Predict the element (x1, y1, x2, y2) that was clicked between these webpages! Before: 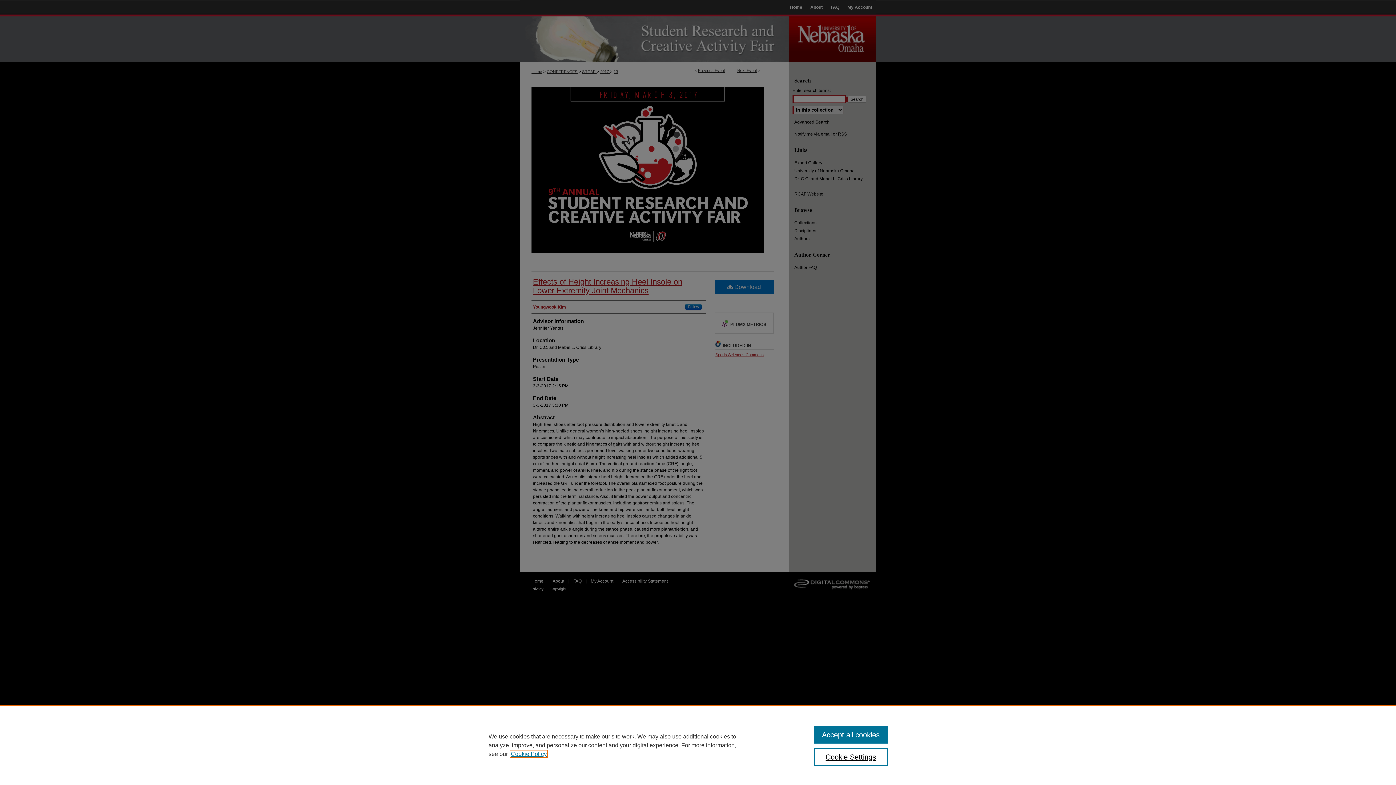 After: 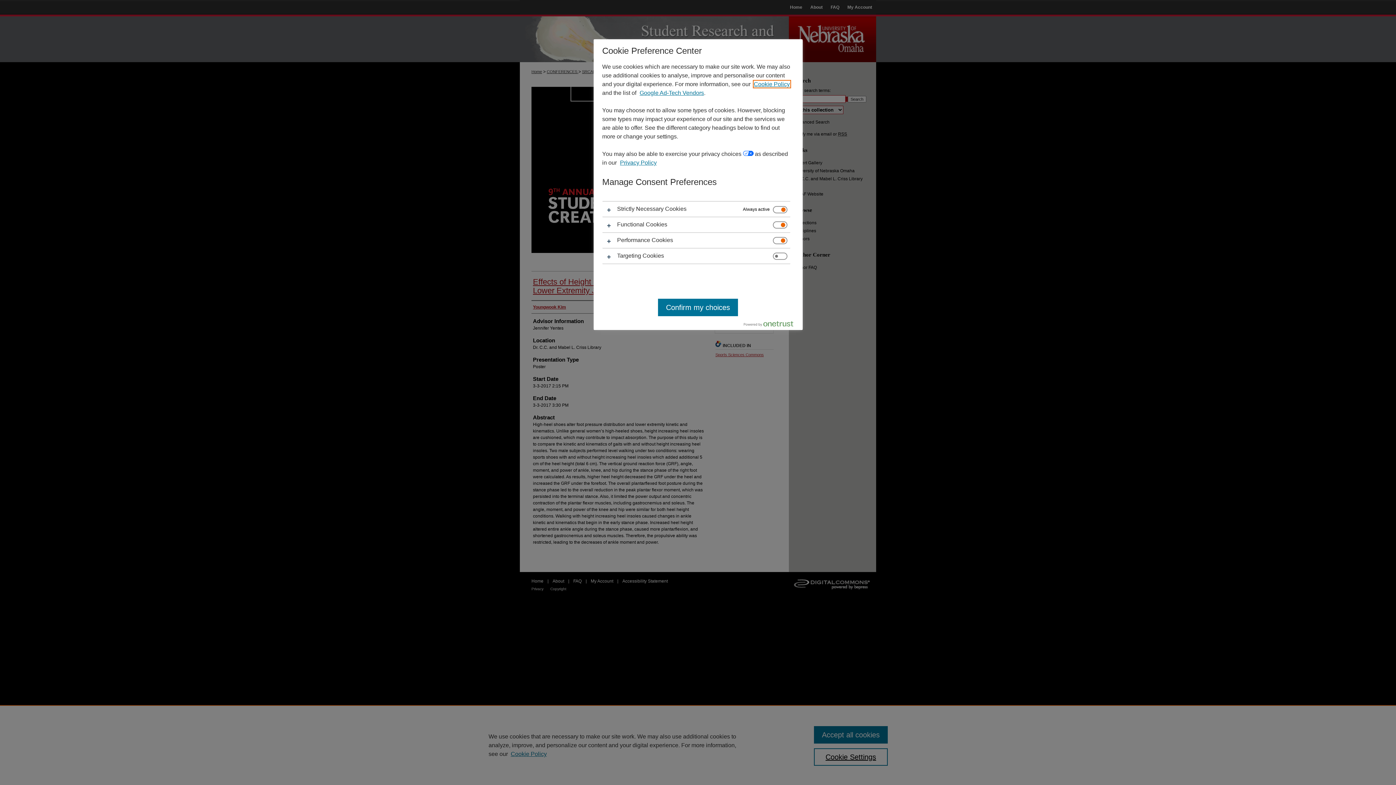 Action: label: Cookie Settings bbox: (814, 748, 887, 766)